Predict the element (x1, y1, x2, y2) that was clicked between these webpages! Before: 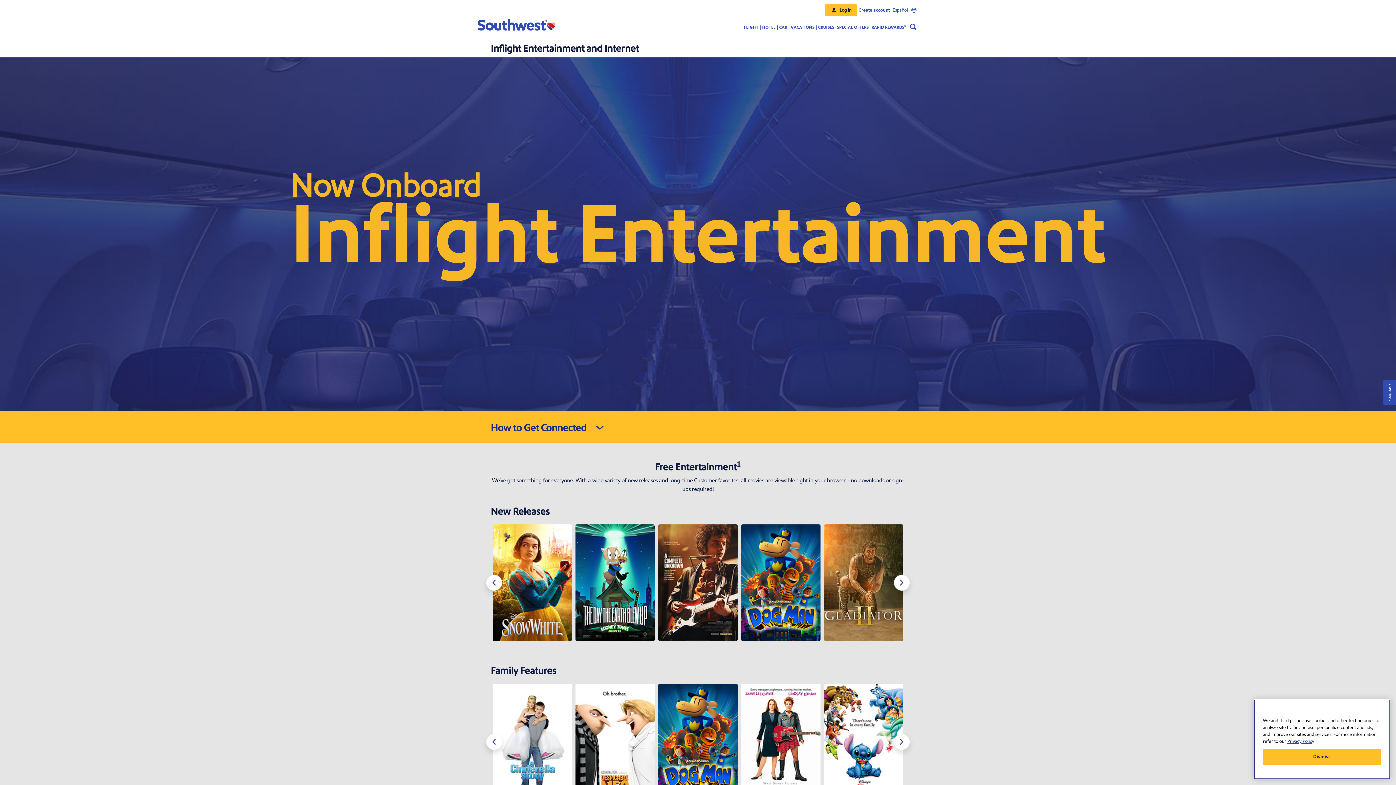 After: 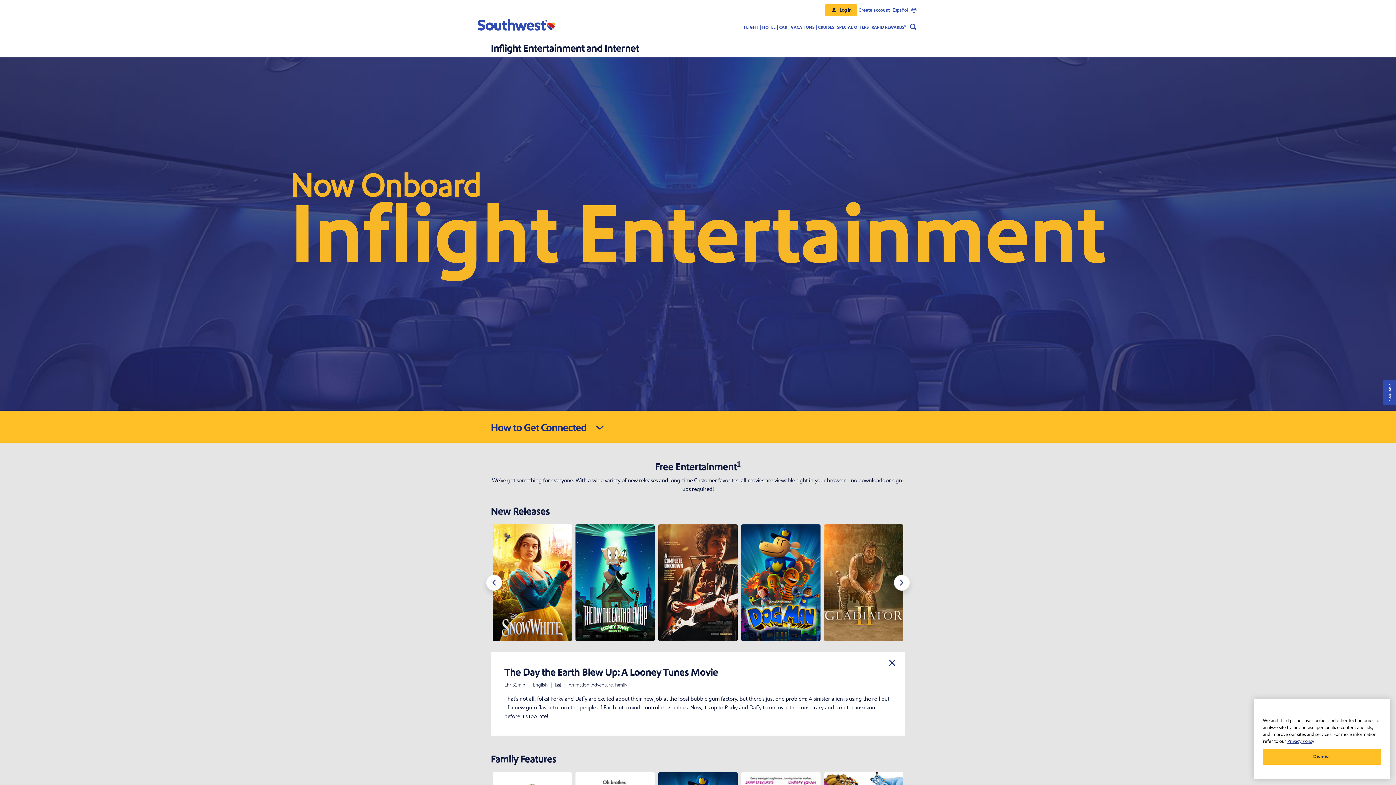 Action: bbox: (575, 524, 654, 641)